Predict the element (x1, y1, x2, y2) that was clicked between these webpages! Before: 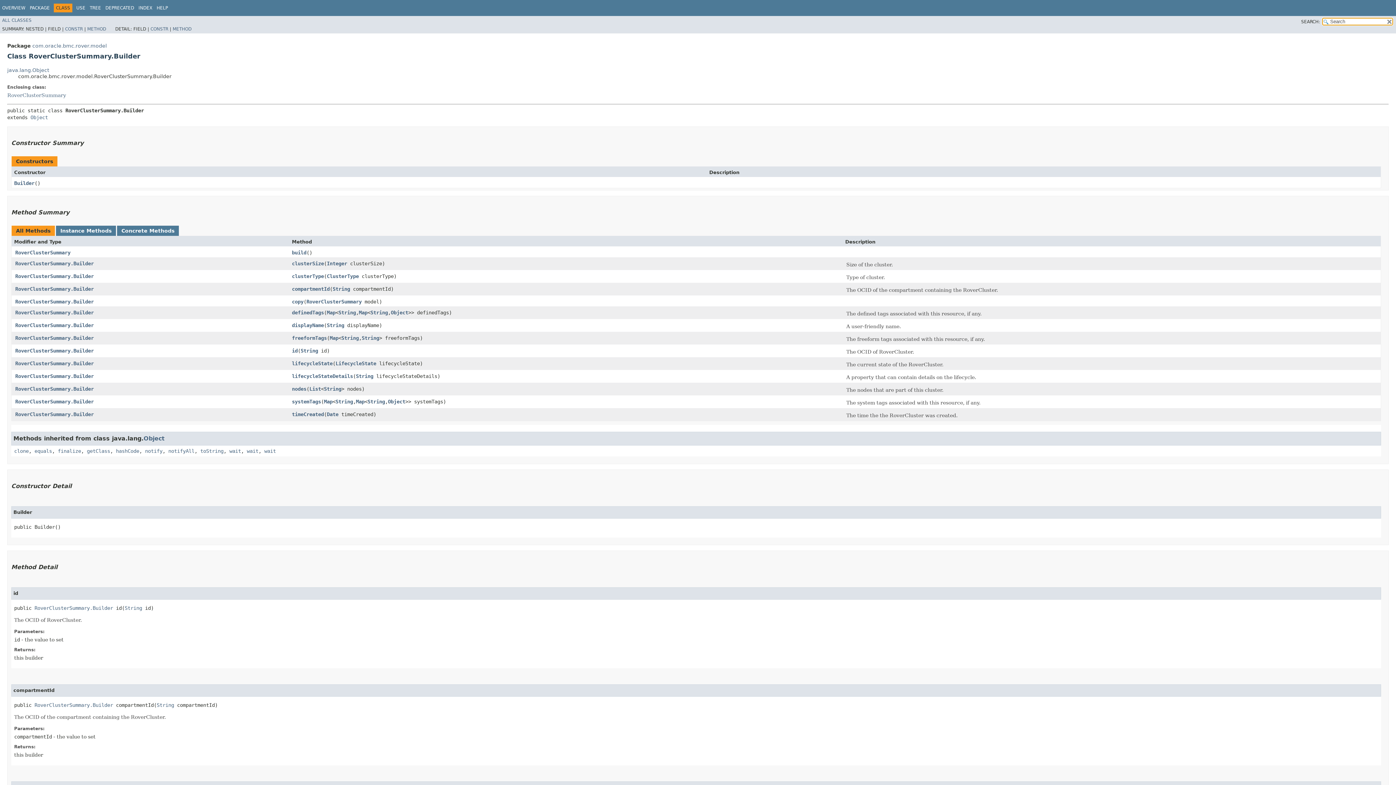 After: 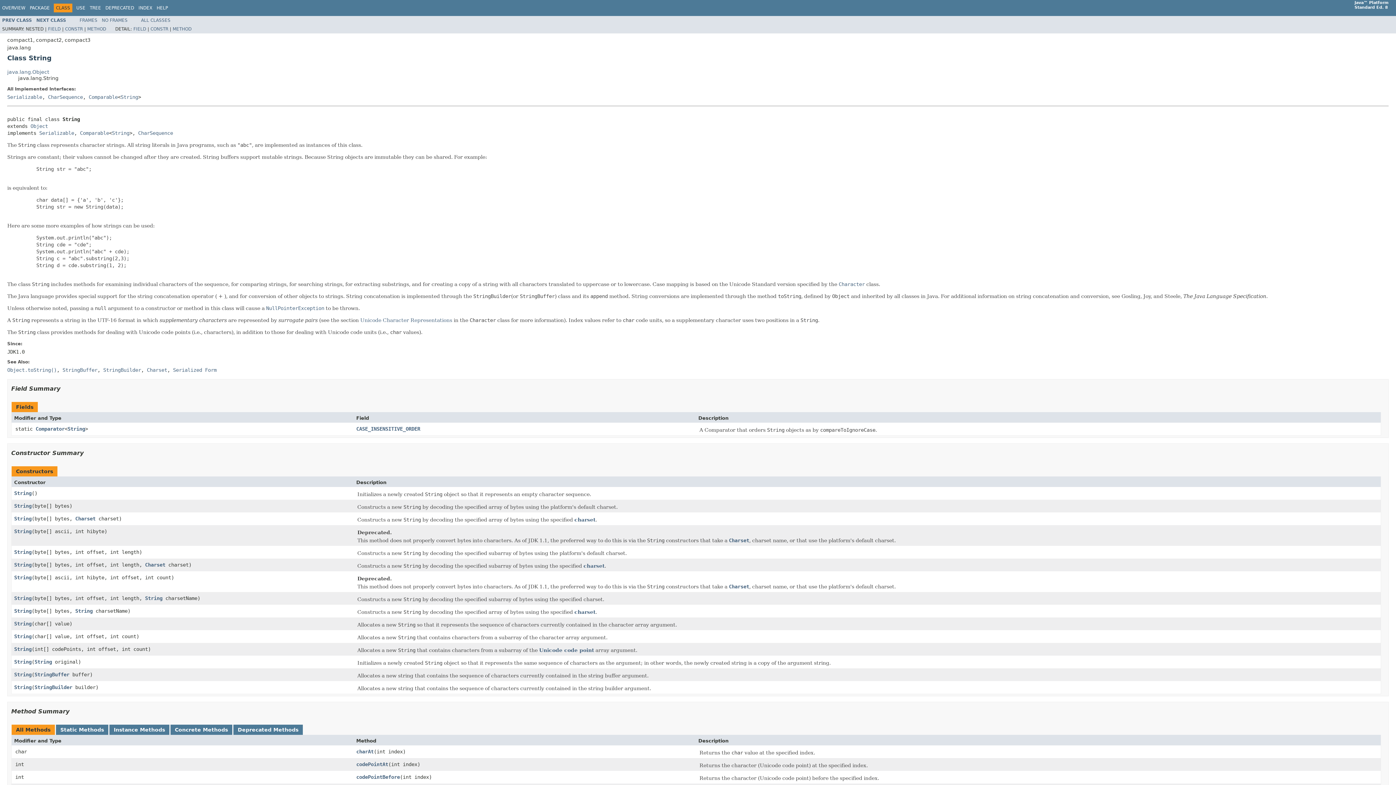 Action: label: String bbox: (324, 386, 341, 391)